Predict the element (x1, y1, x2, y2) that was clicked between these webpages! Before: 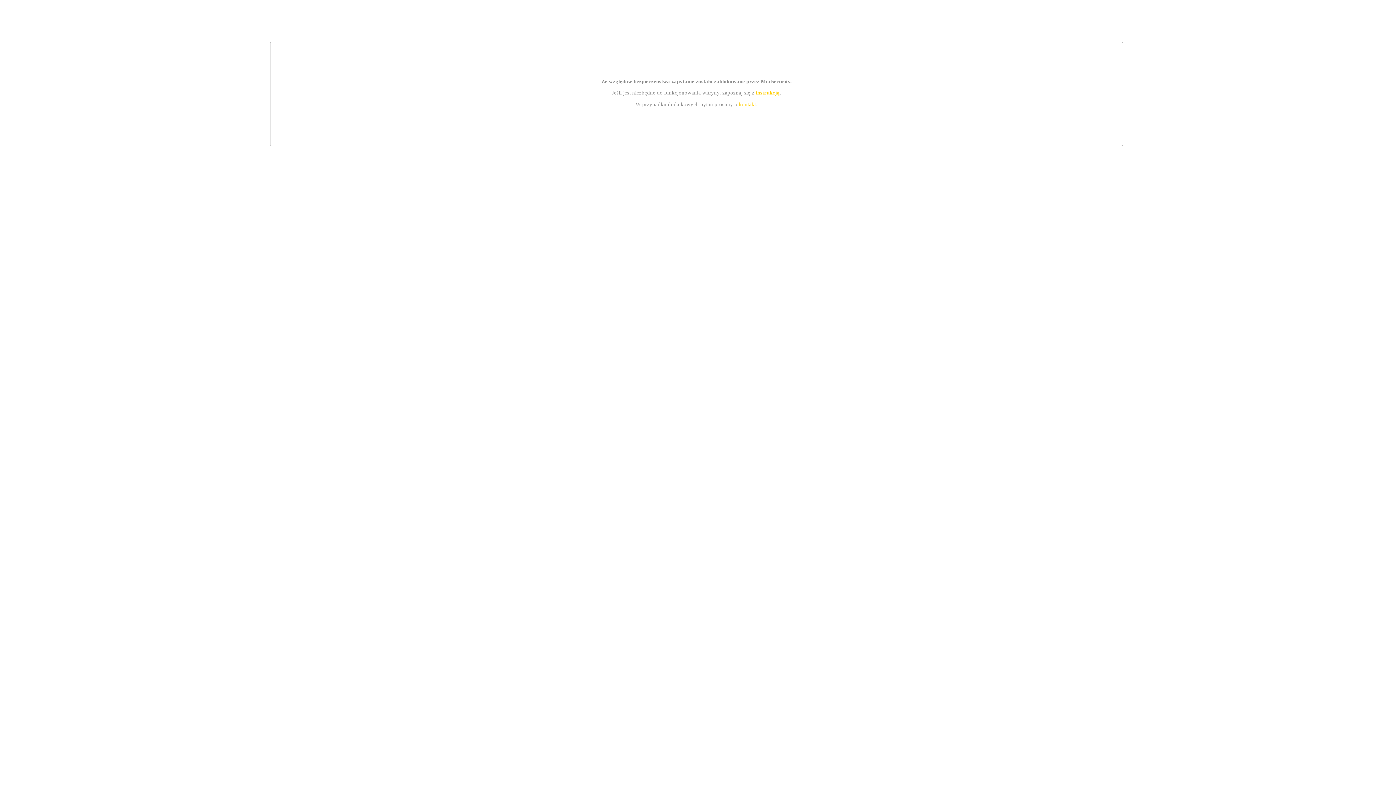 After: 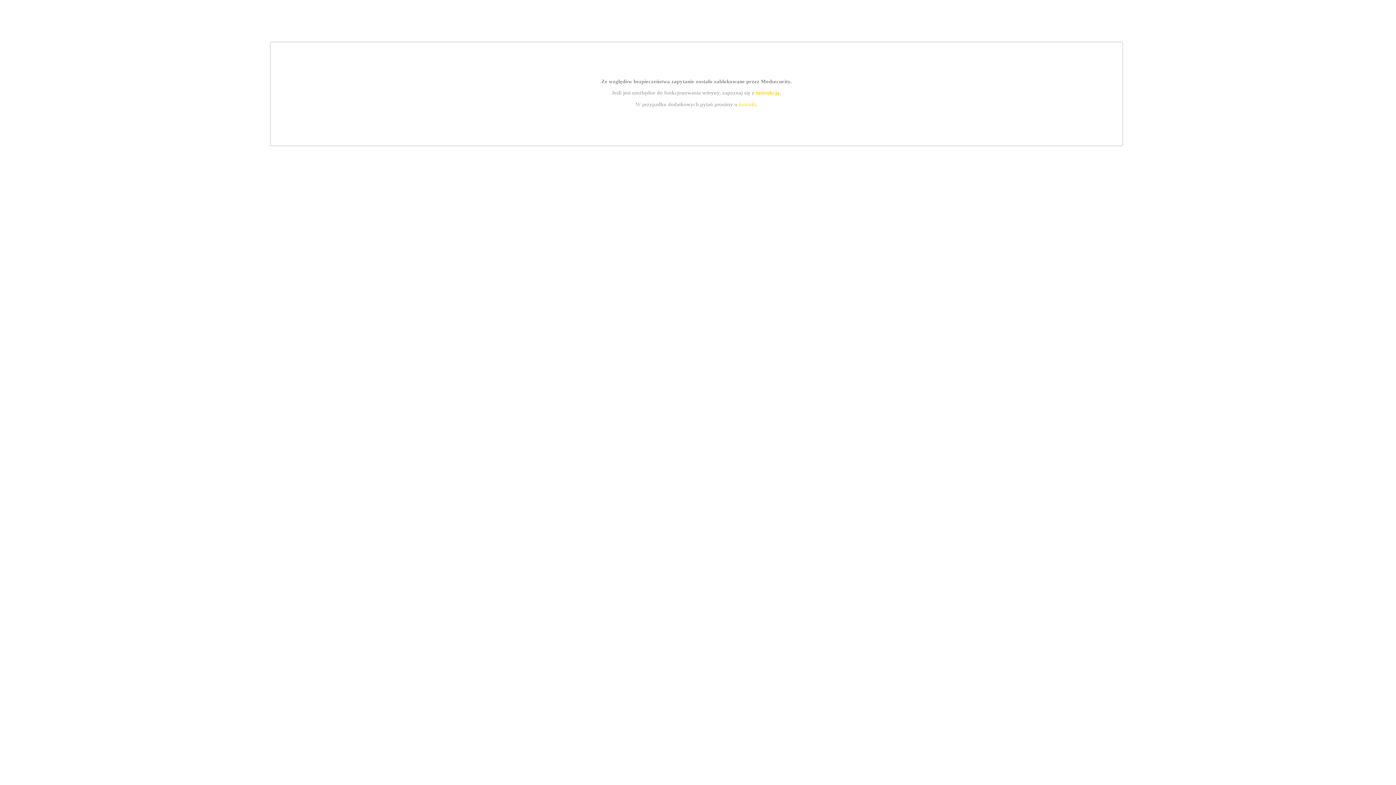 Action: label: kontakt bbox: (739, 101, 756, 107)